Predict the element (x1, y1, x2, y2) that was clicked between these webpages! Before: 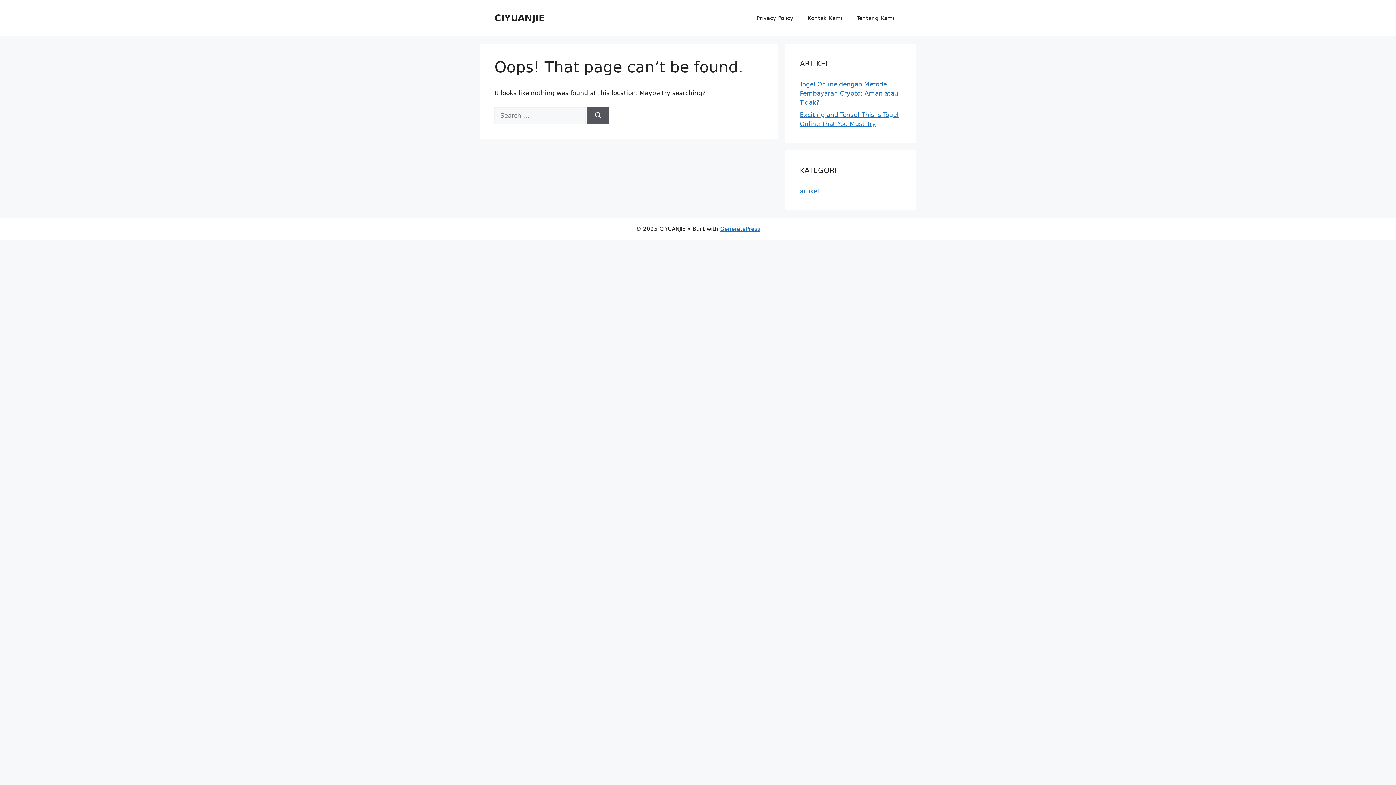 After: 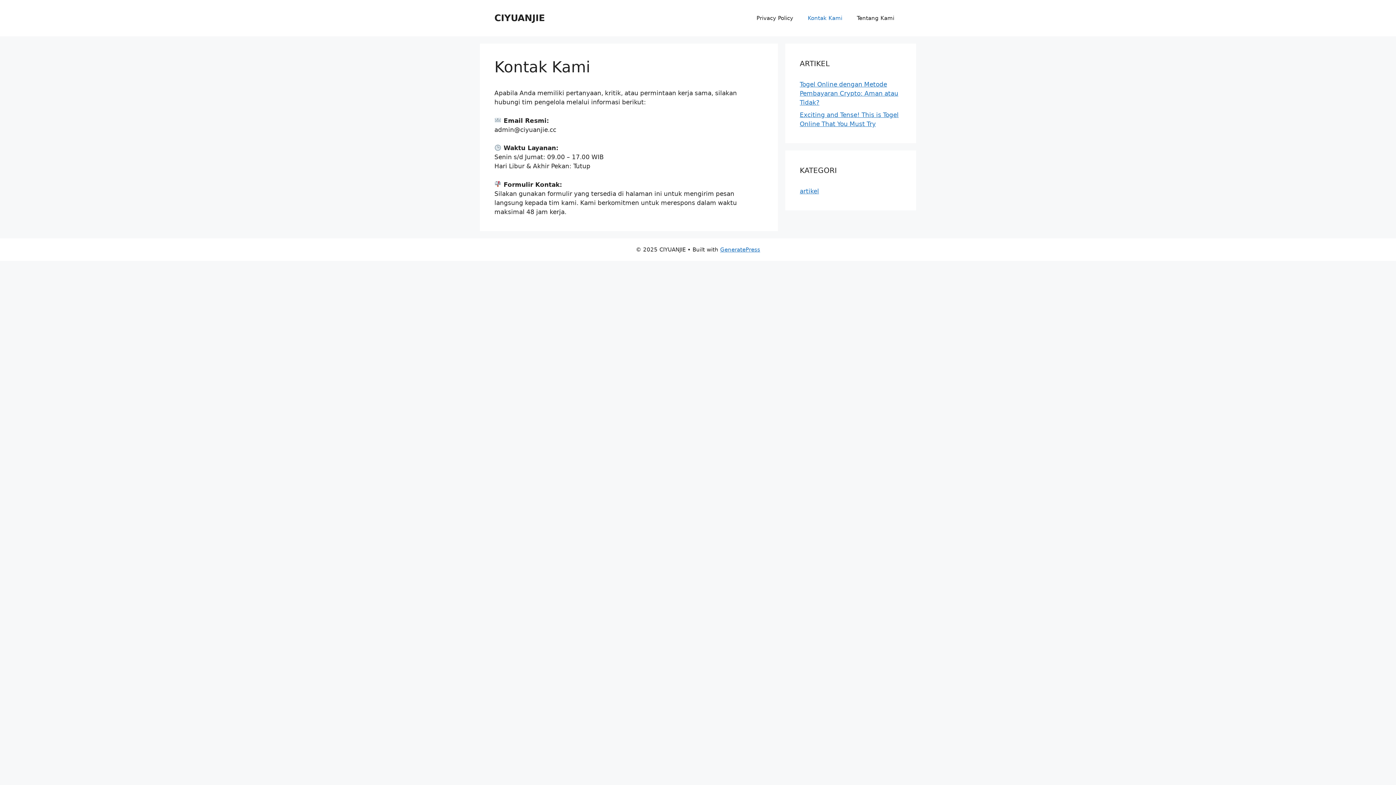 Action: bbox: (800, 7, 849, 29) label: Kontak Kami